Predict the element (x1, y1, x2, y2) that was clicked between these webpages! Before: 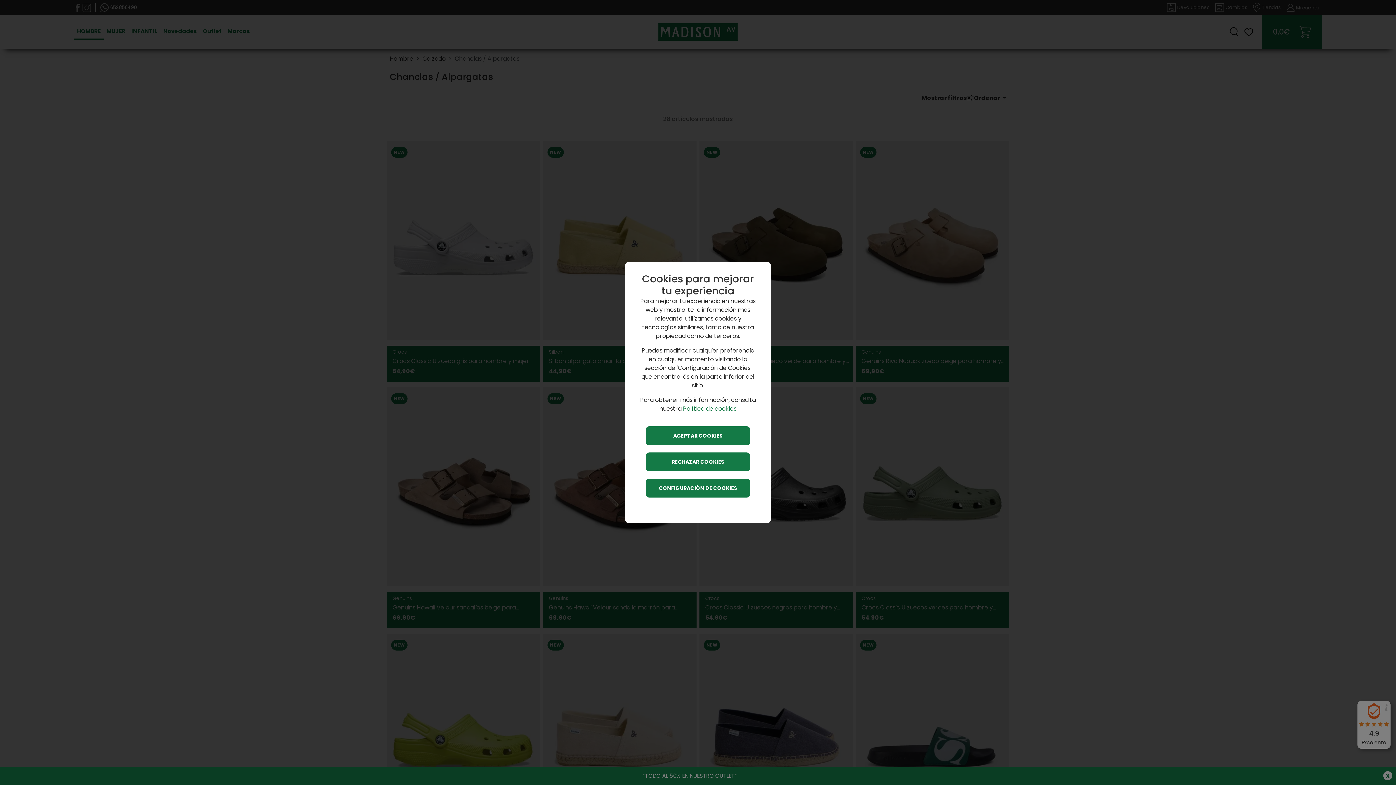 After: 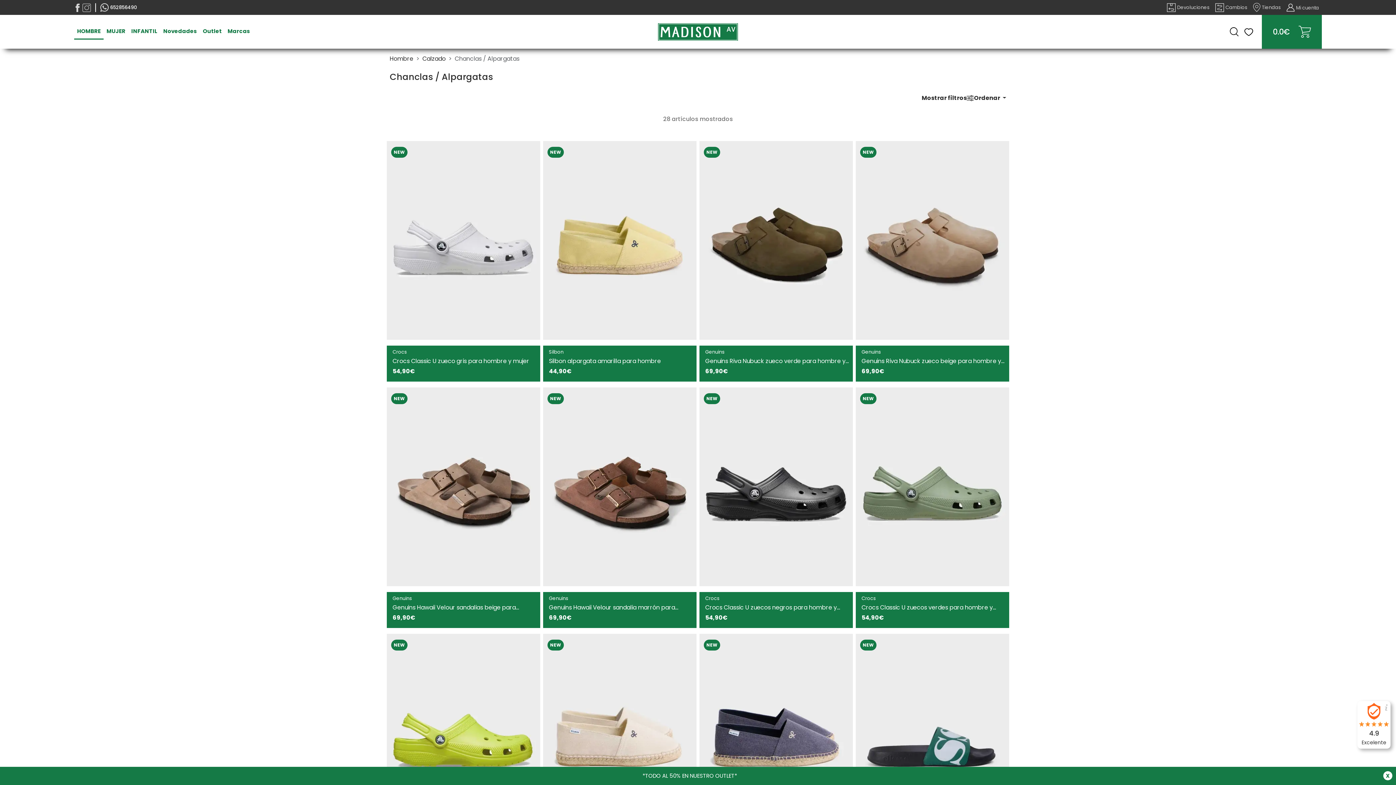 Action: bbox: (645, 426, 750, 445) label: ACEPTAR COOKIES